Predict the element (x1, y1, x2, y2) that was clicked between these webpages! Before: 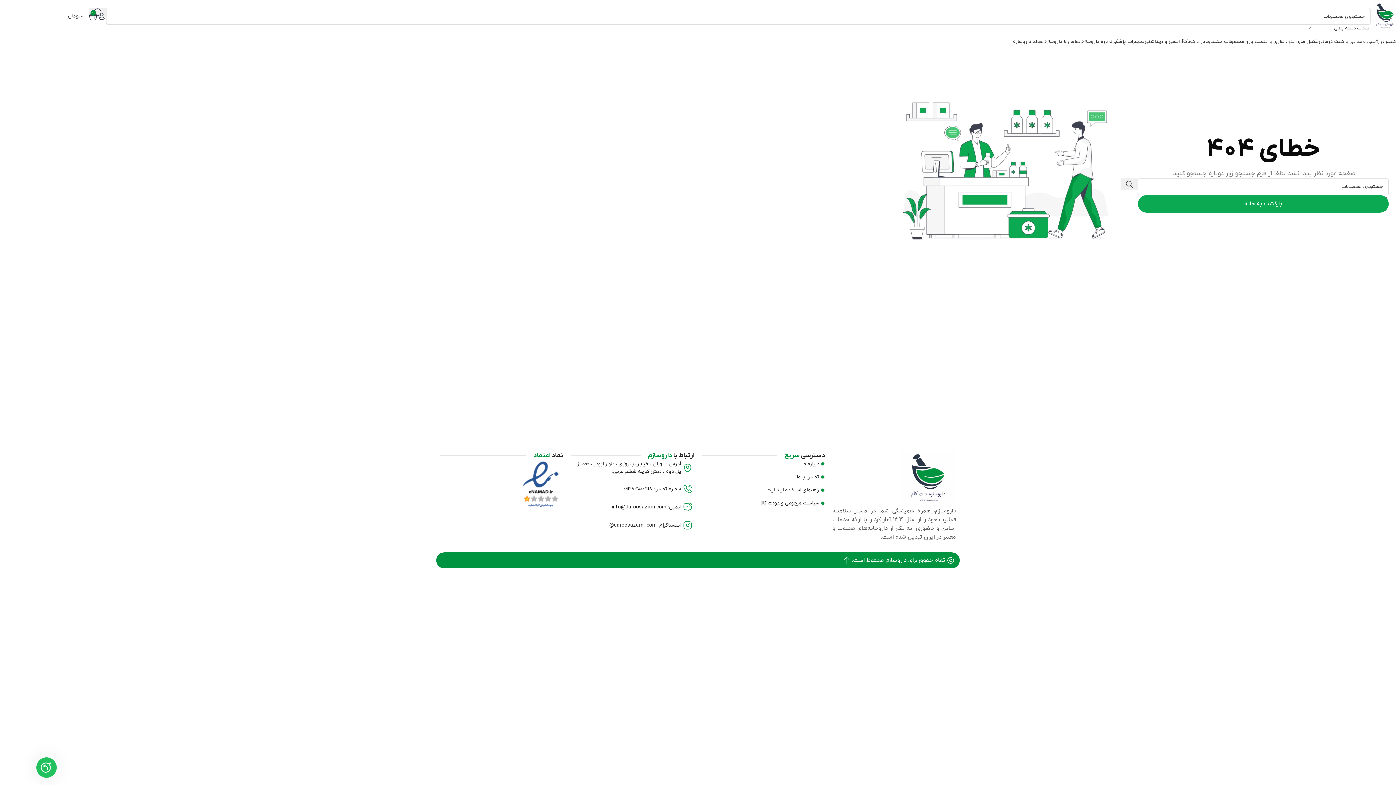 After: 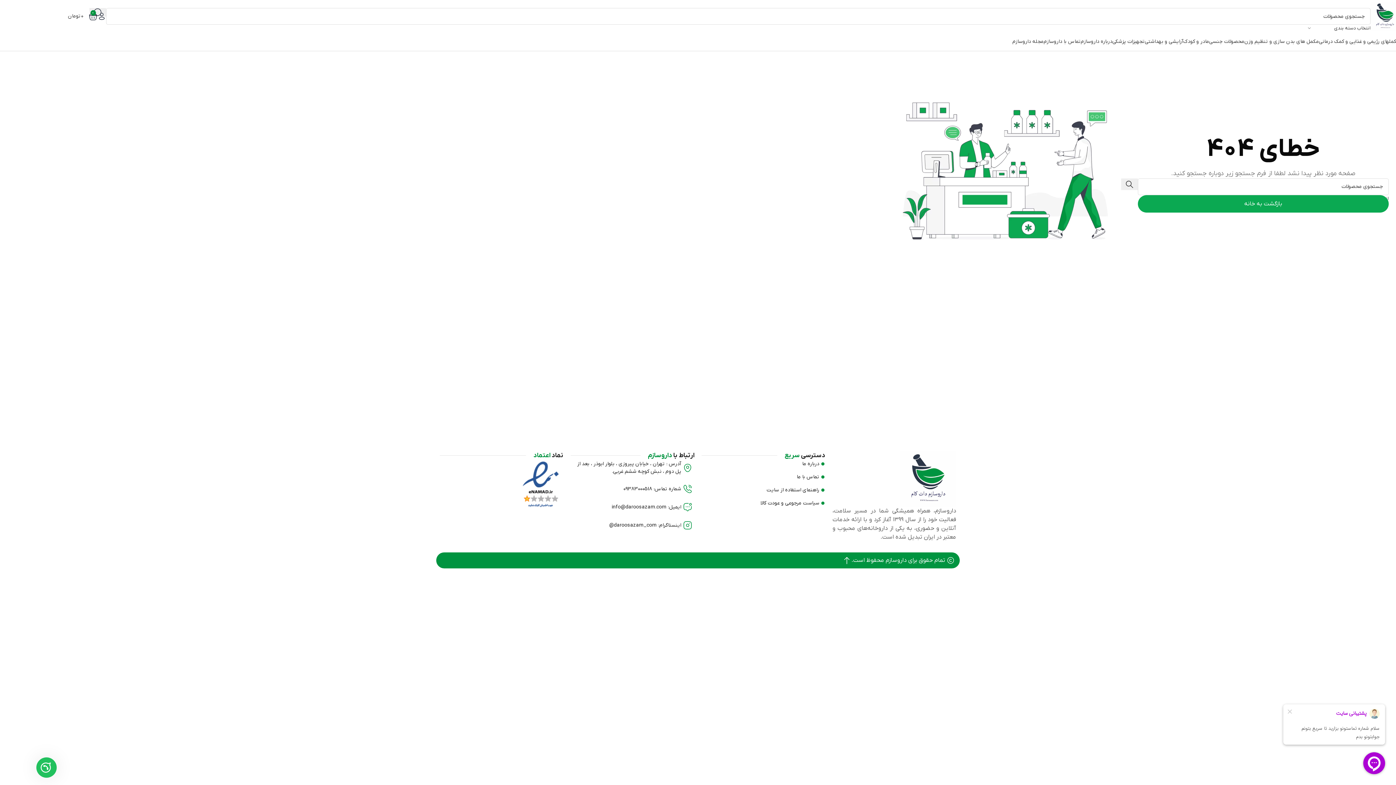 Action: bbox: (518, 481, 563, 488)